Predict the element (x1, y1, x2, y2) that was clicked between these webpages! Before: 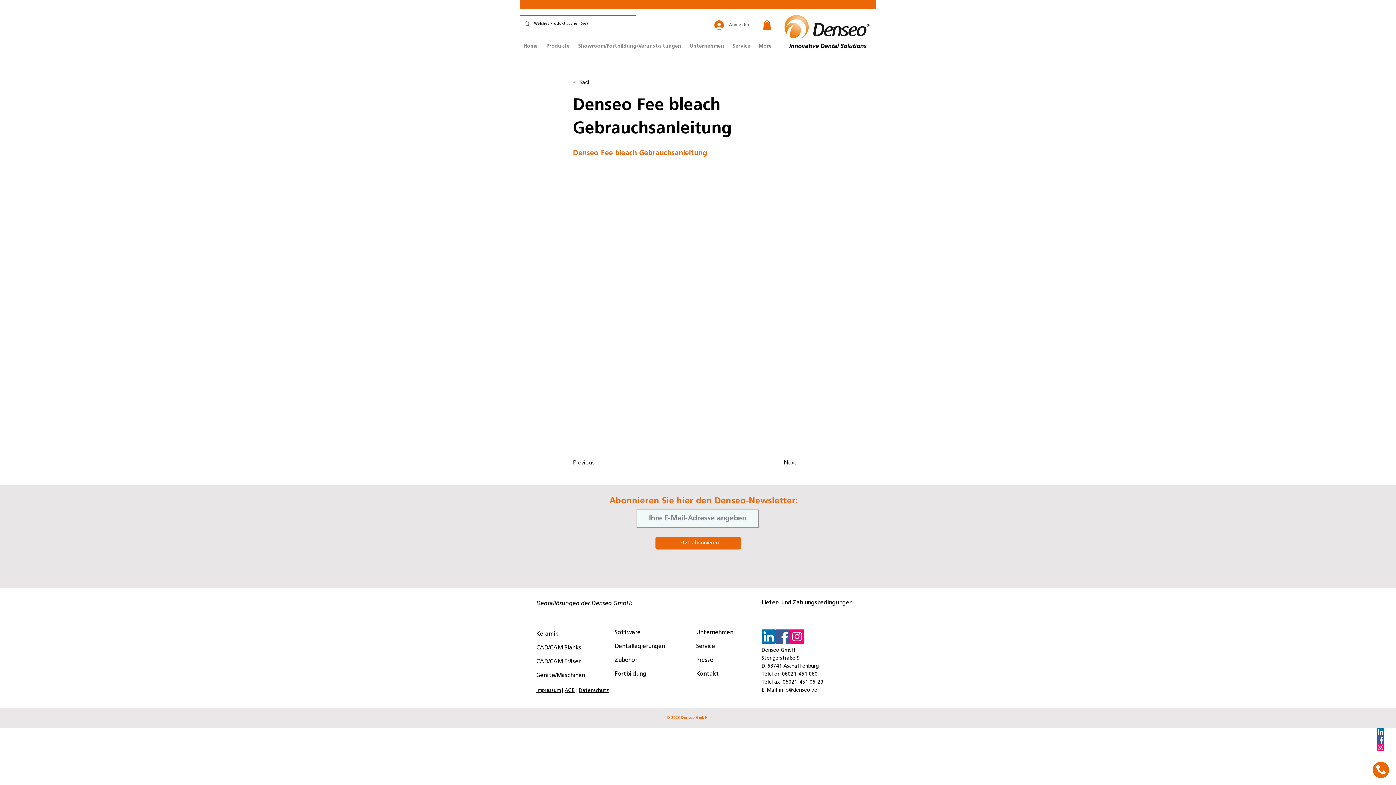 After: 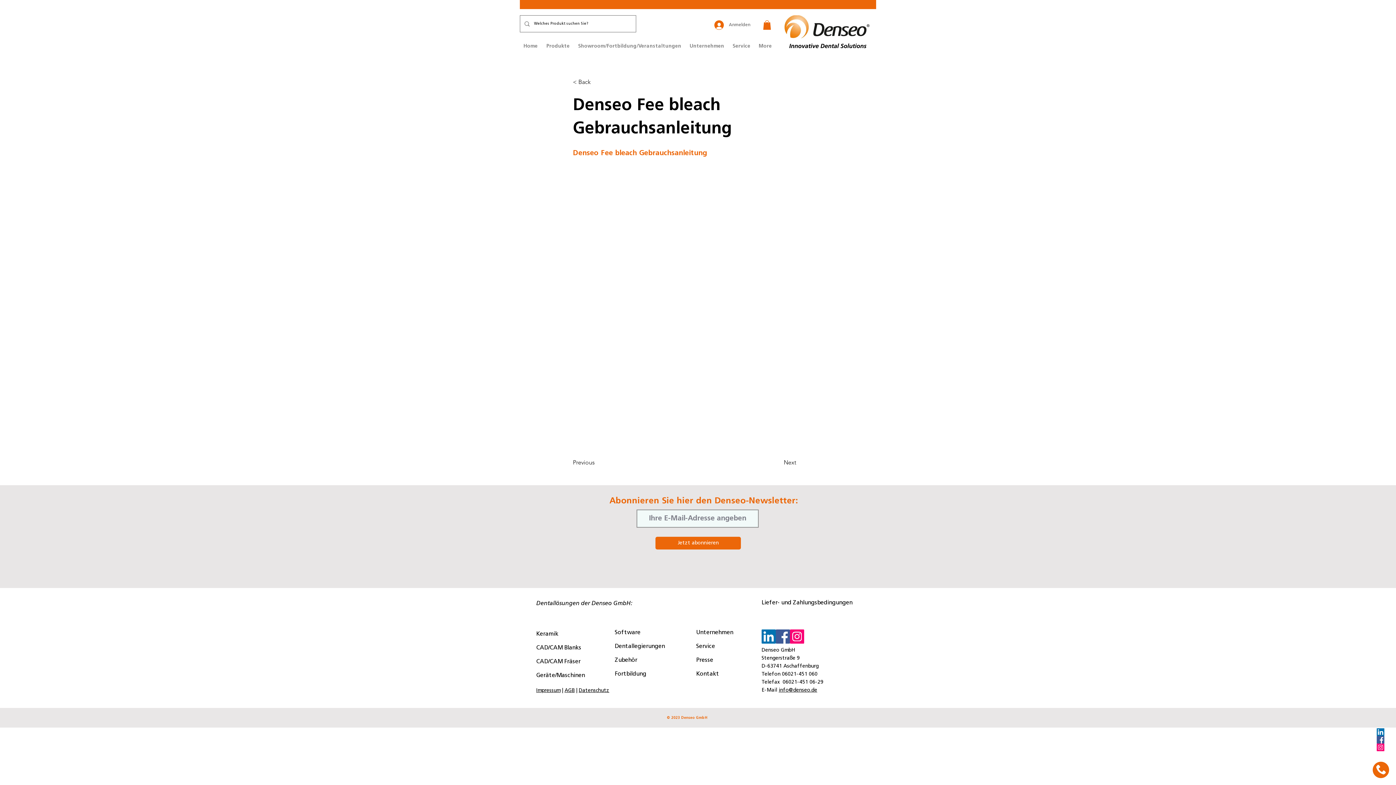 Action: bbox: (761, 629, 776, 644) label: LinkedIn